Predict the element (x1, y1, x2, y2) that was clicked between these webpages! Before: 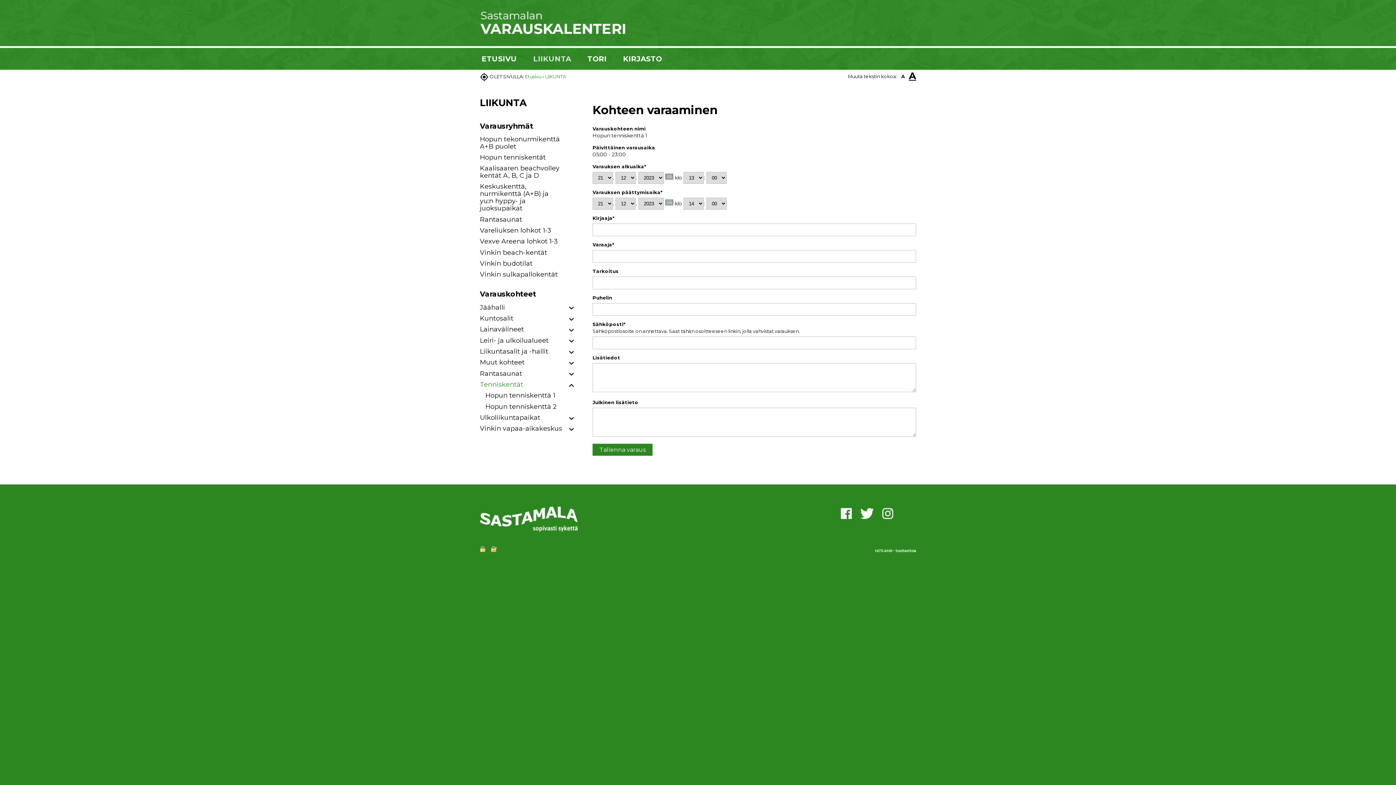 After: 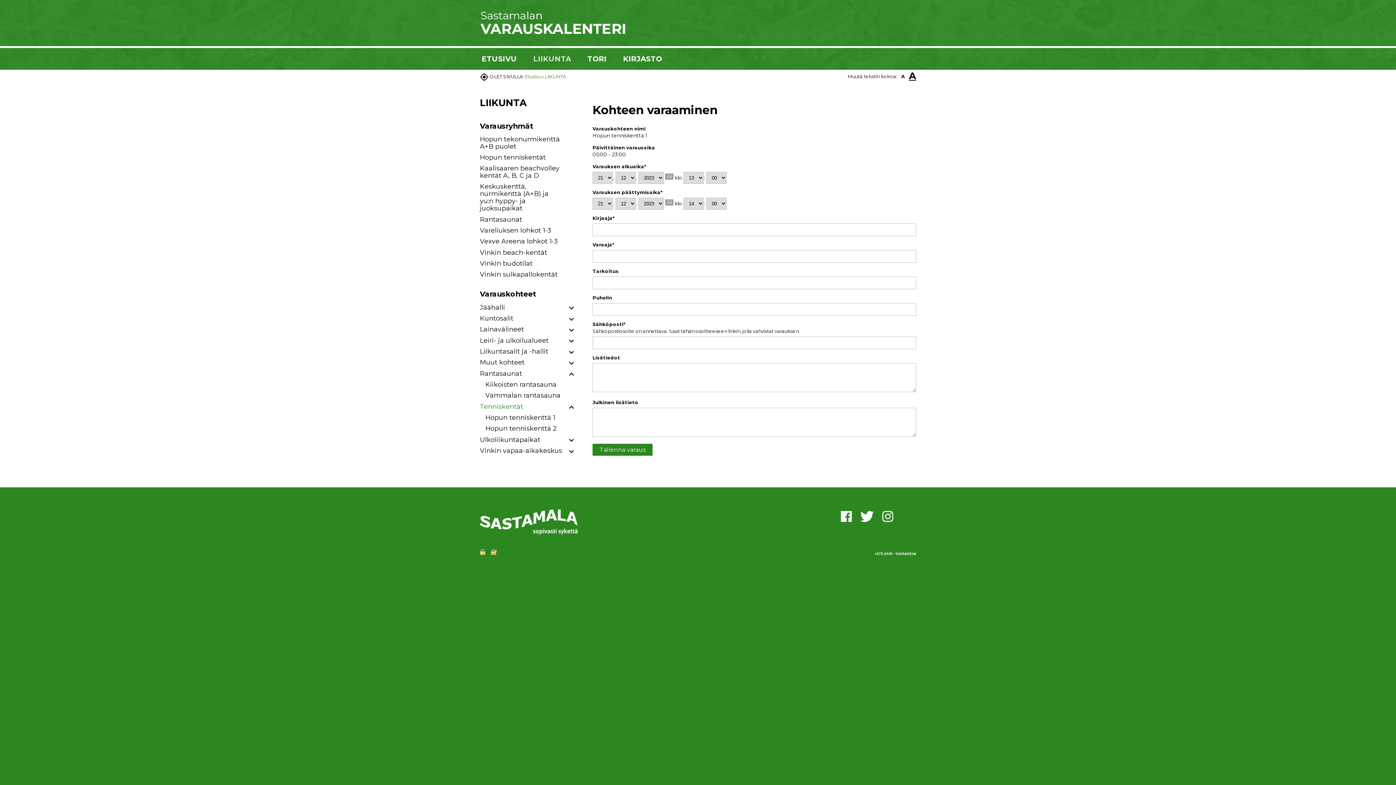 Action: bbox: (567, 370, 576, 379)